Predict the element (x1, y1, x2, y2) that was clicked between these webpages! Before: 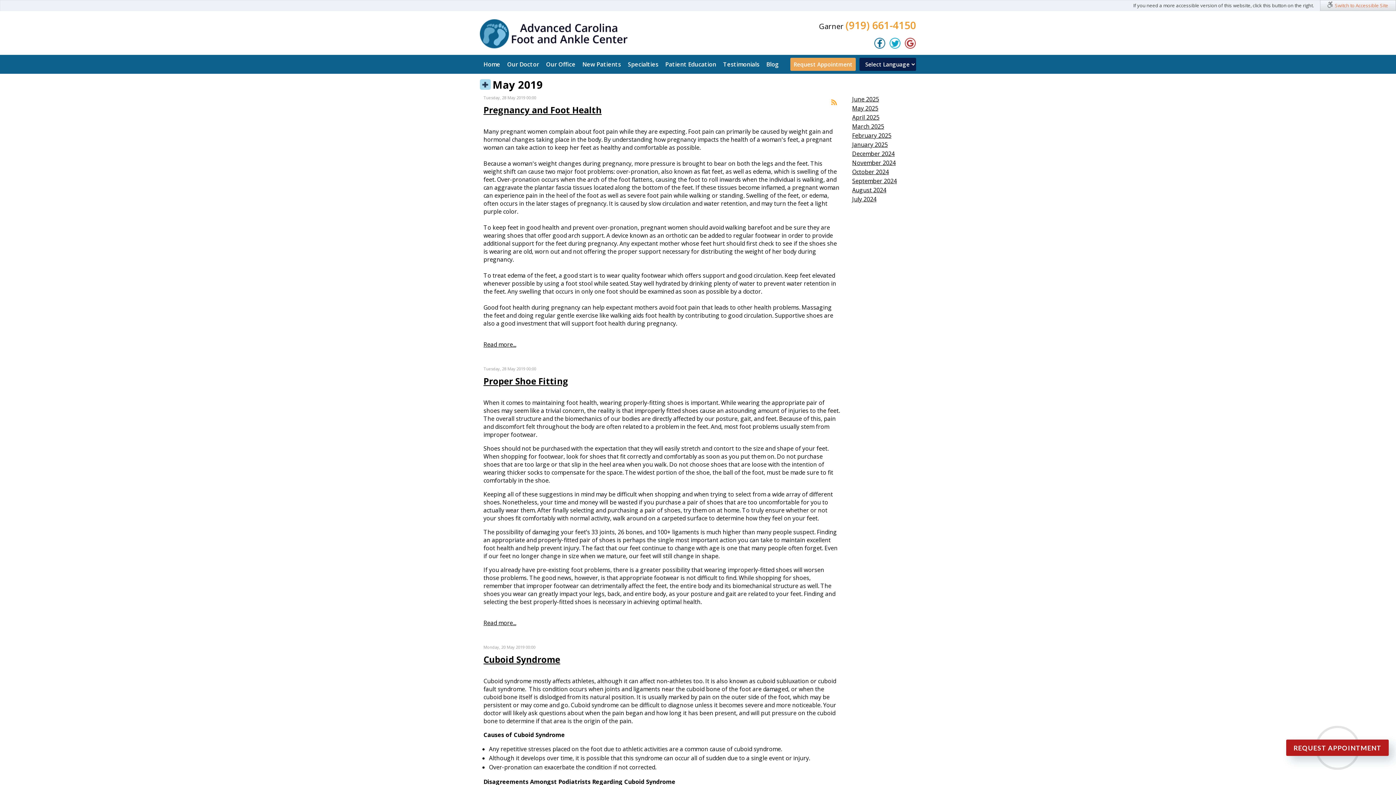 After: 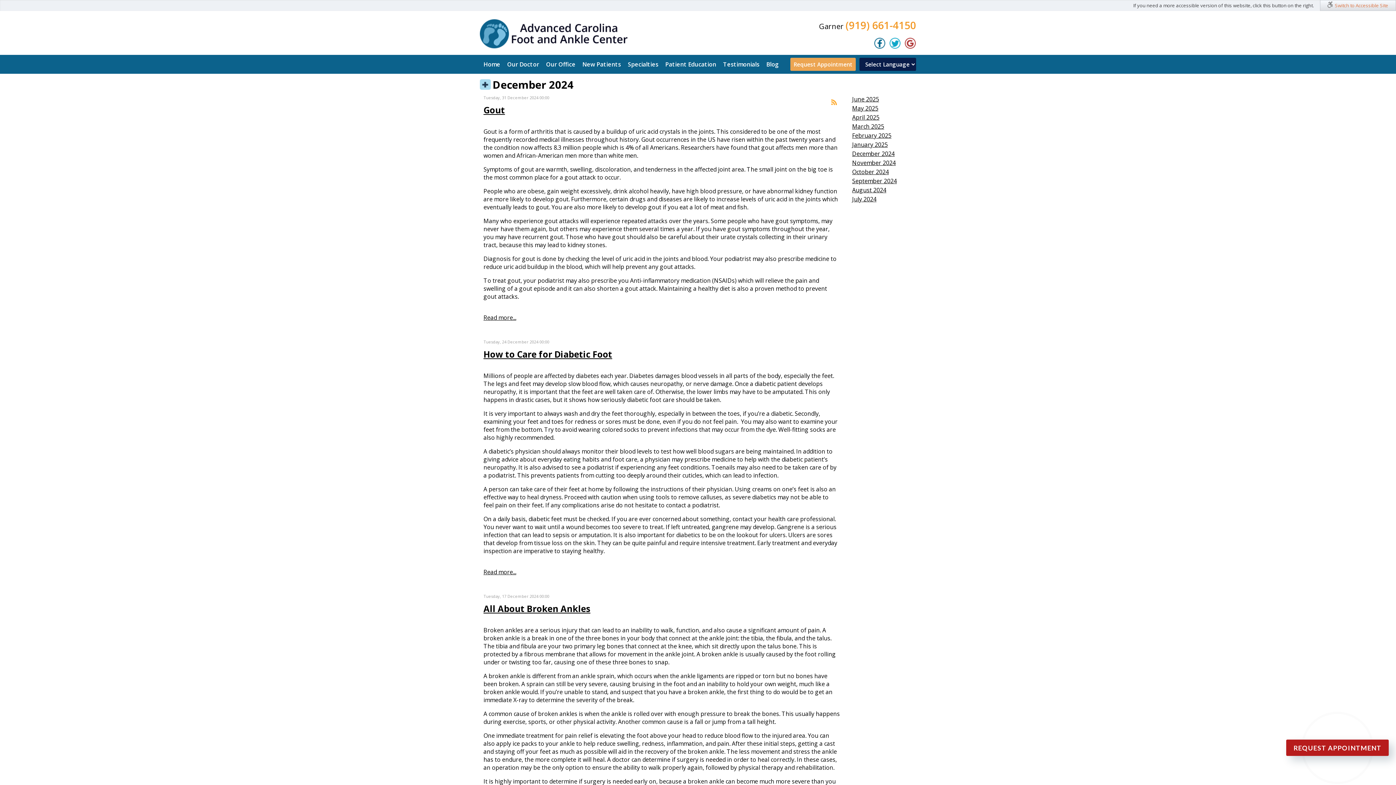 Action: label: December 2024 bbox: (852, 149, 894, 157)